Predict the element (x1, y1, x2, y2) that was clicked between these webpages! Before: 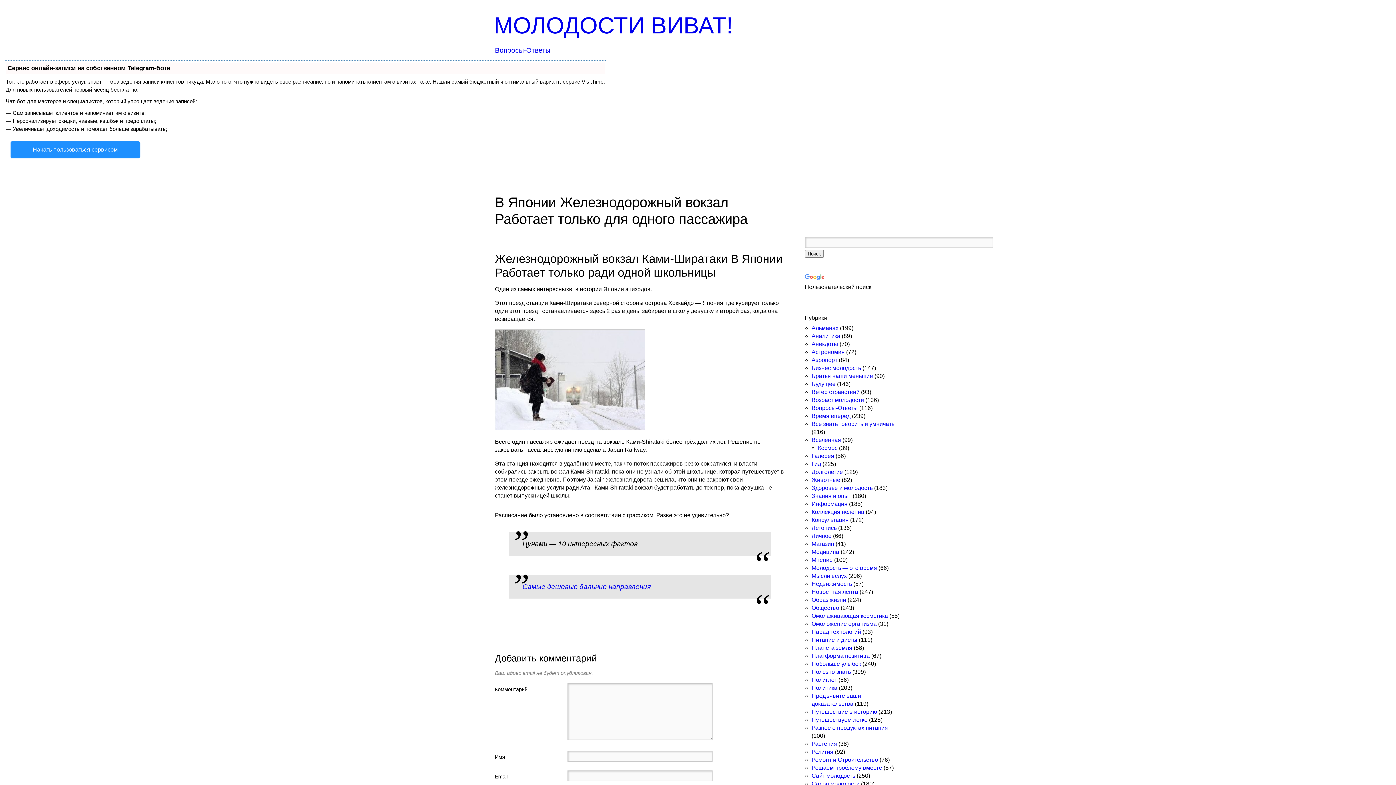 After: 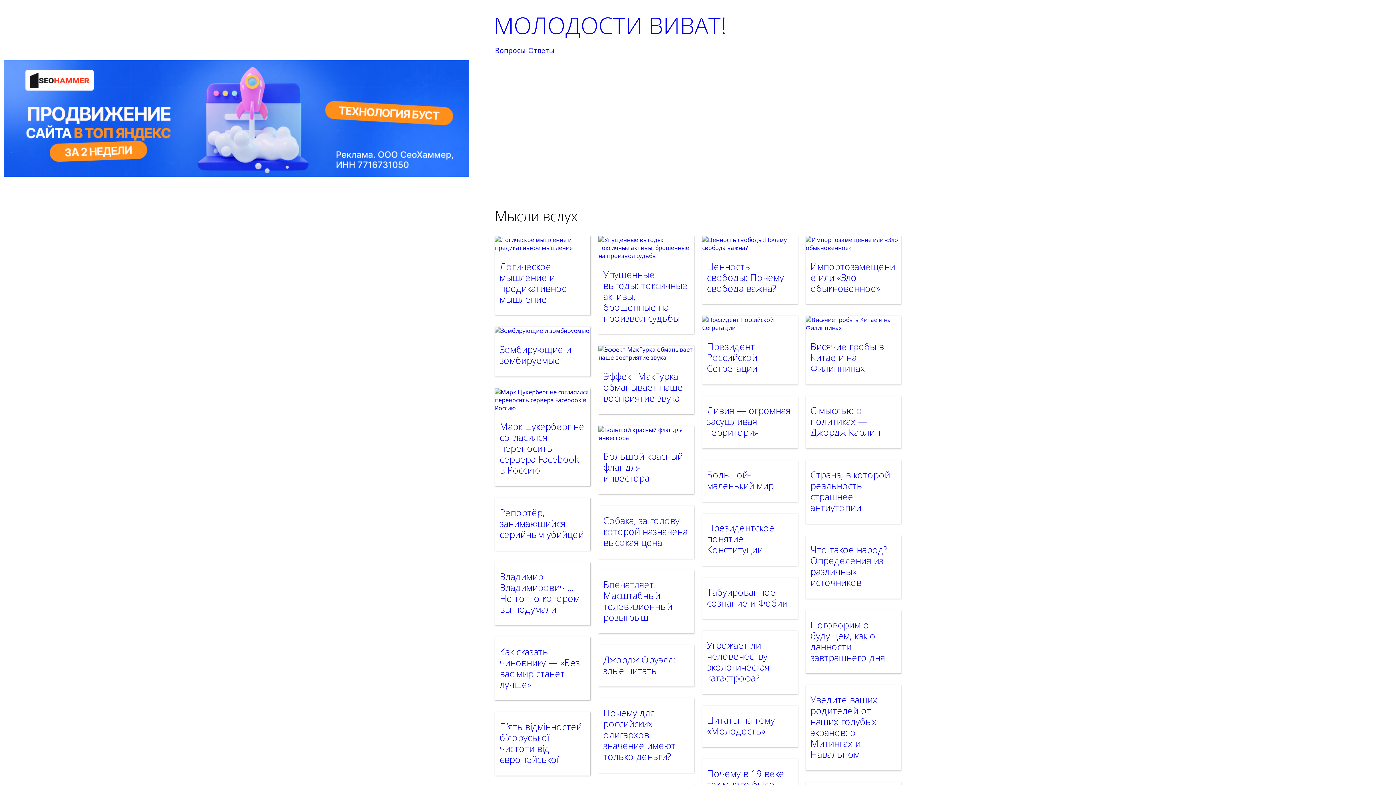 Action: bbox: (811, 572, 847, 579) label: Мысли вслух